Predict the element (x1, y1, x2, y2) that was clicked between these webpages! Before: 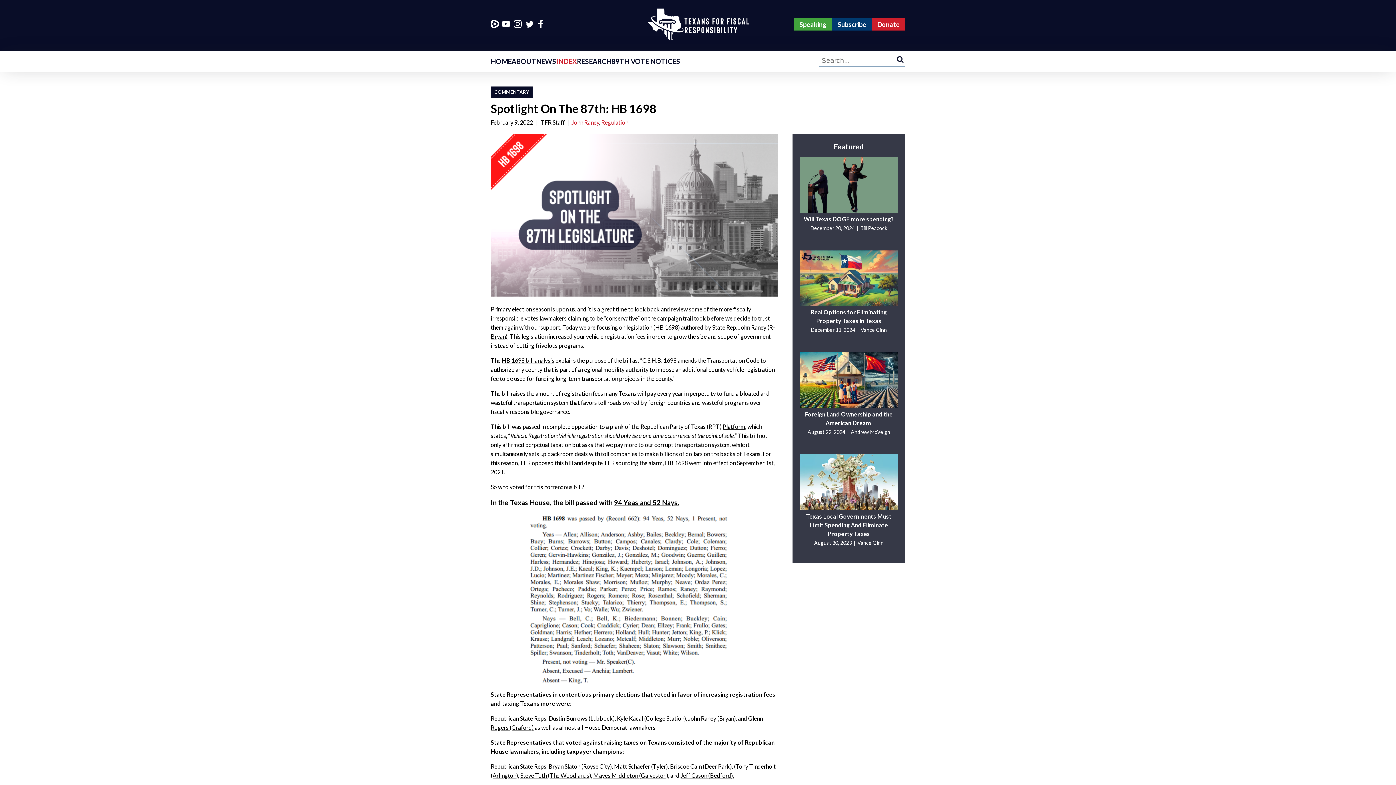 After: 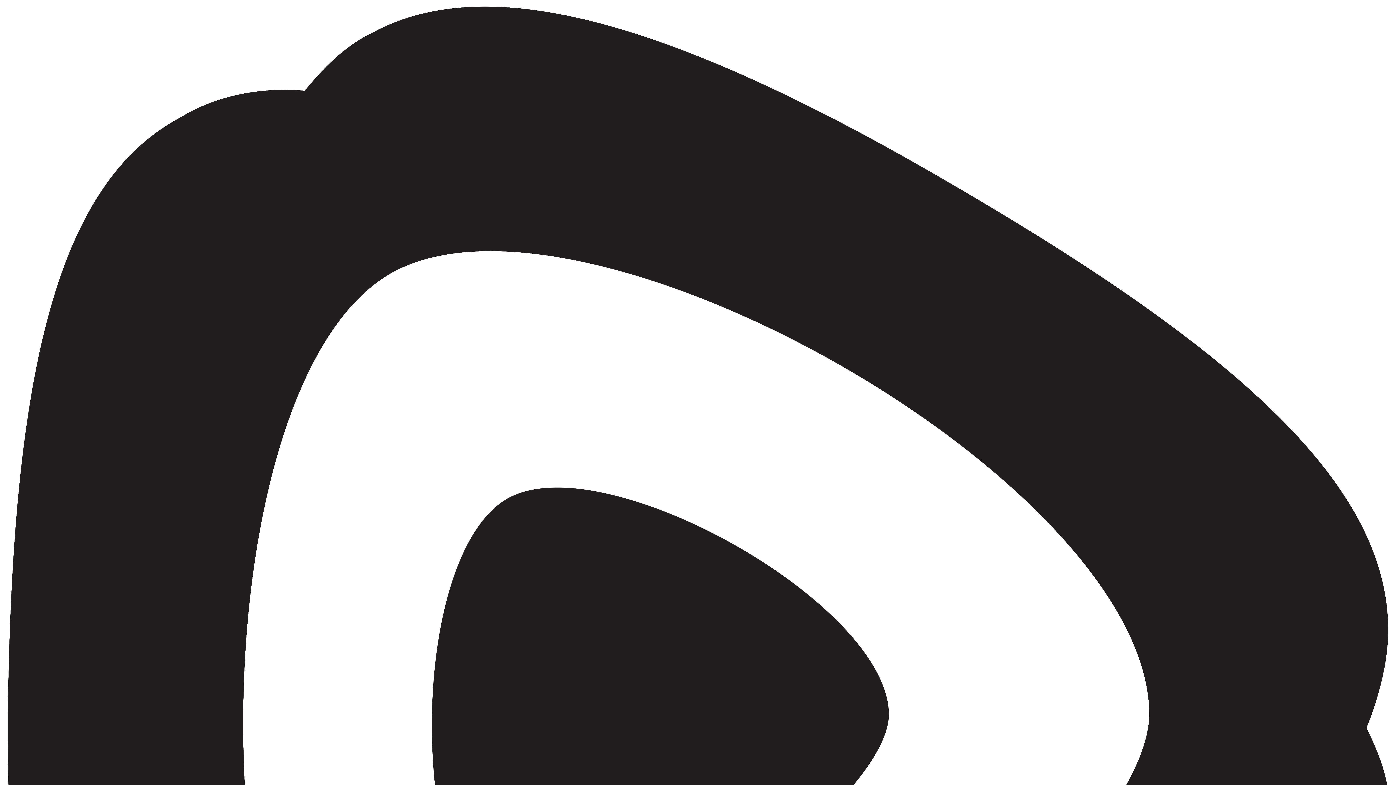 Action: label: Matt Schaefer (Tyler) bbox: (614, 763, 668, 770)